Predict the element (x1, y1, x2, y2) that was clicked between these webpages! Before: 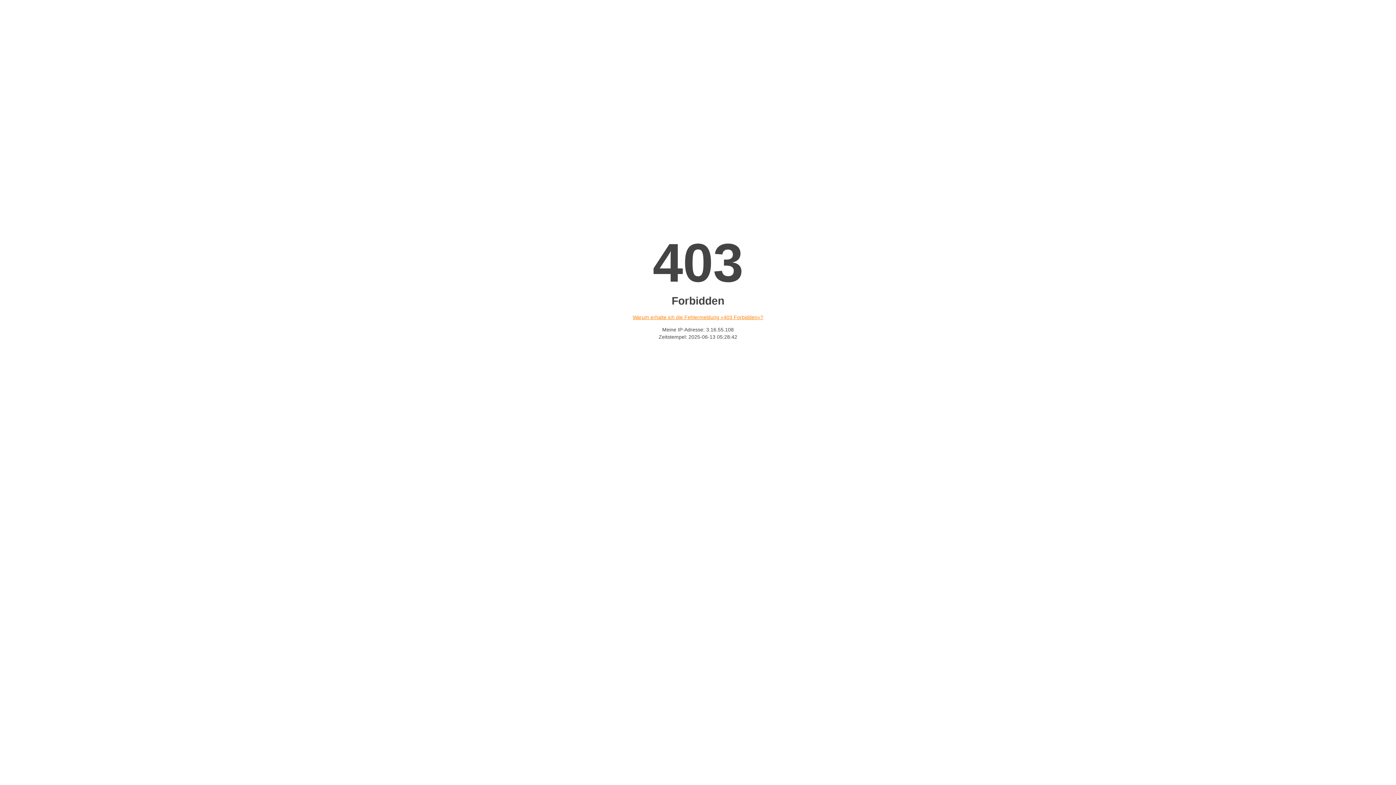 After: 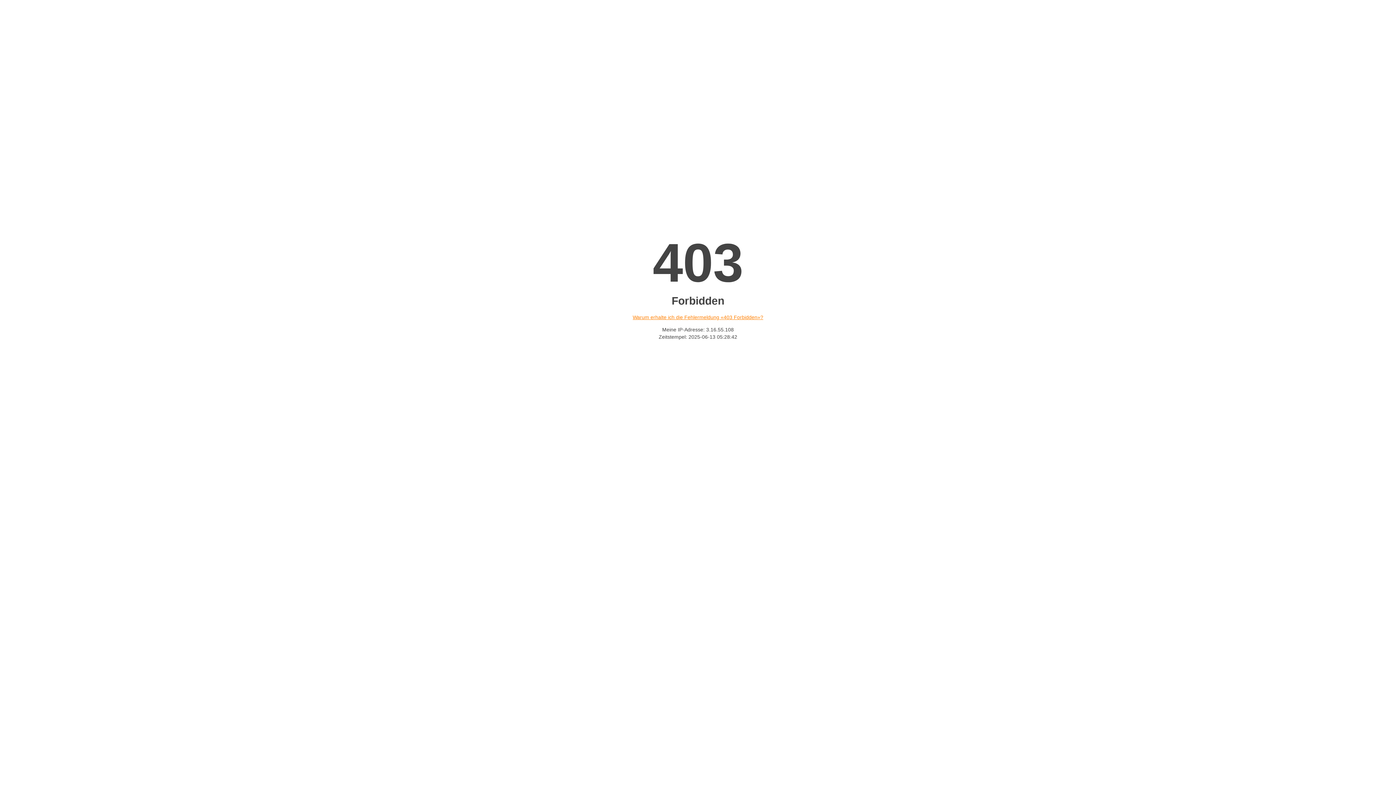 Action: label: Warum erhalte ich die Fehlermeldung «403 Forbidden»? bbox: (632, 314, 763, 320)